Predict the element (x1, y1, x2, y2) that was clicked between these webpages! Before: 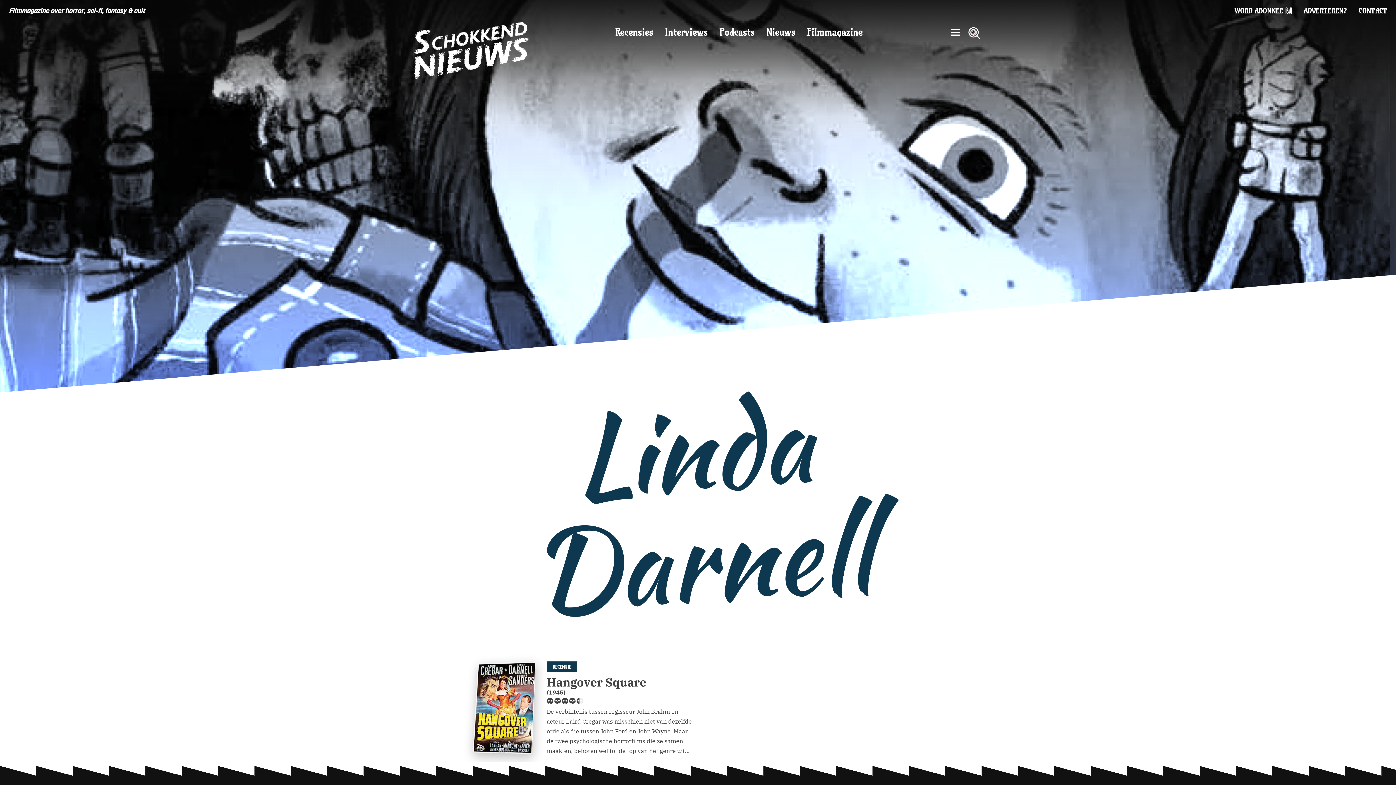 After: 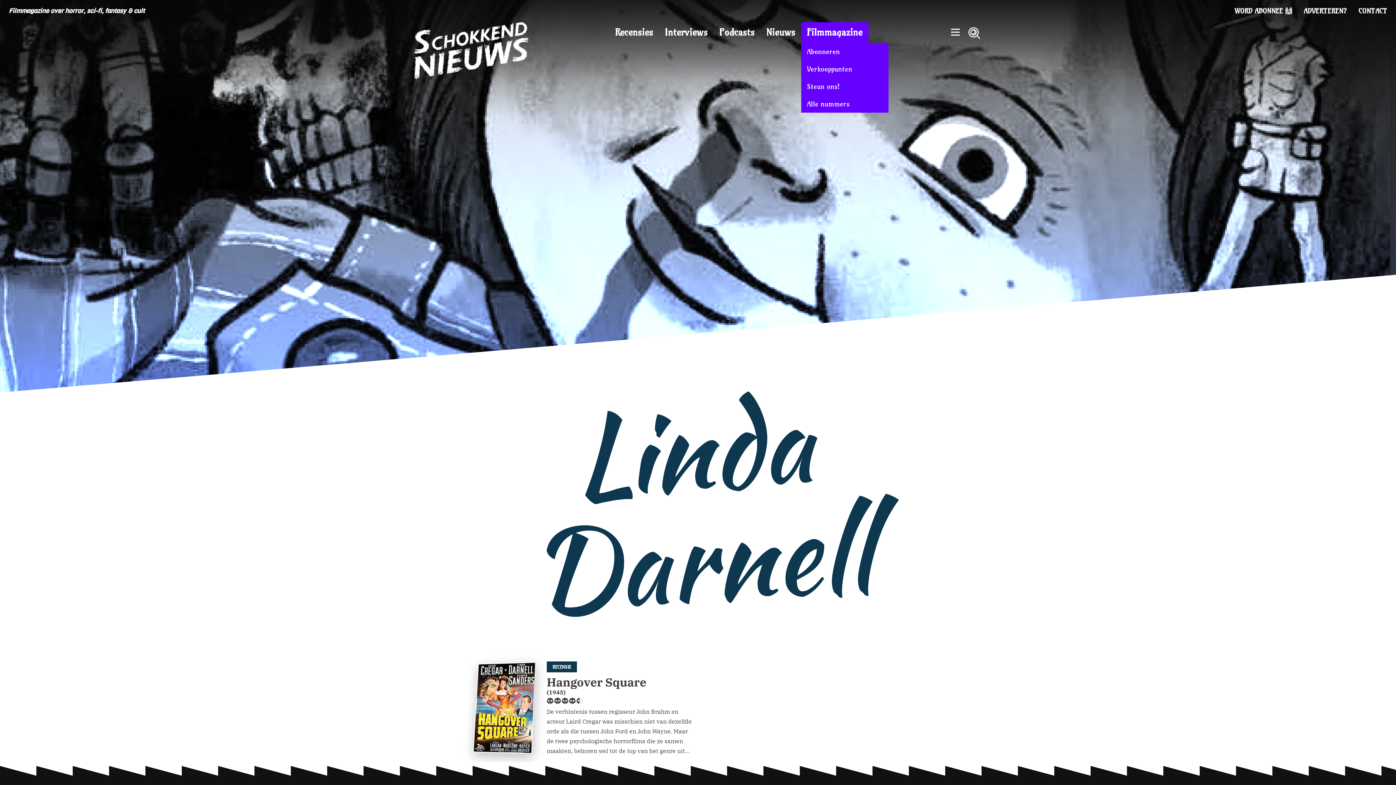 Action: bbox: (801, 22, 868, 42) label: Filmmagazine